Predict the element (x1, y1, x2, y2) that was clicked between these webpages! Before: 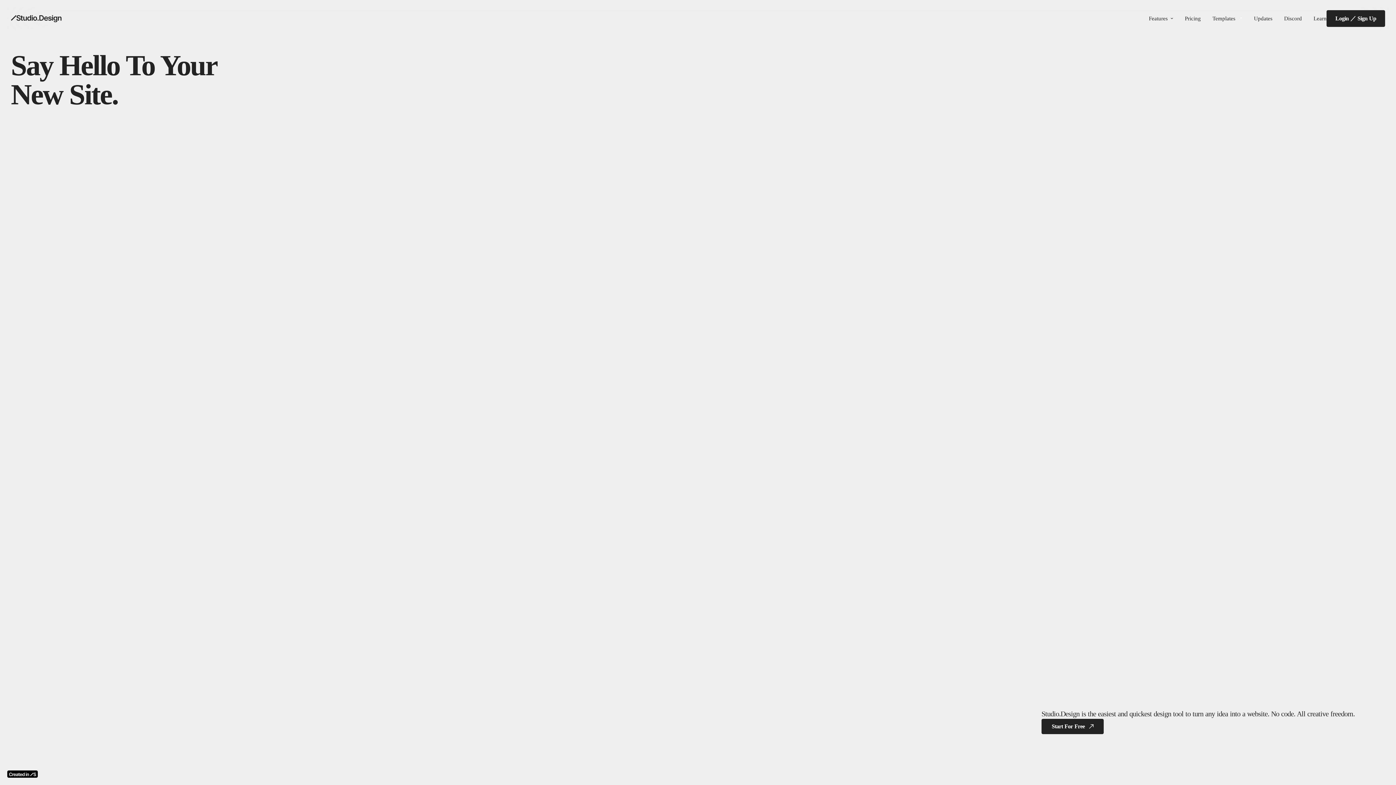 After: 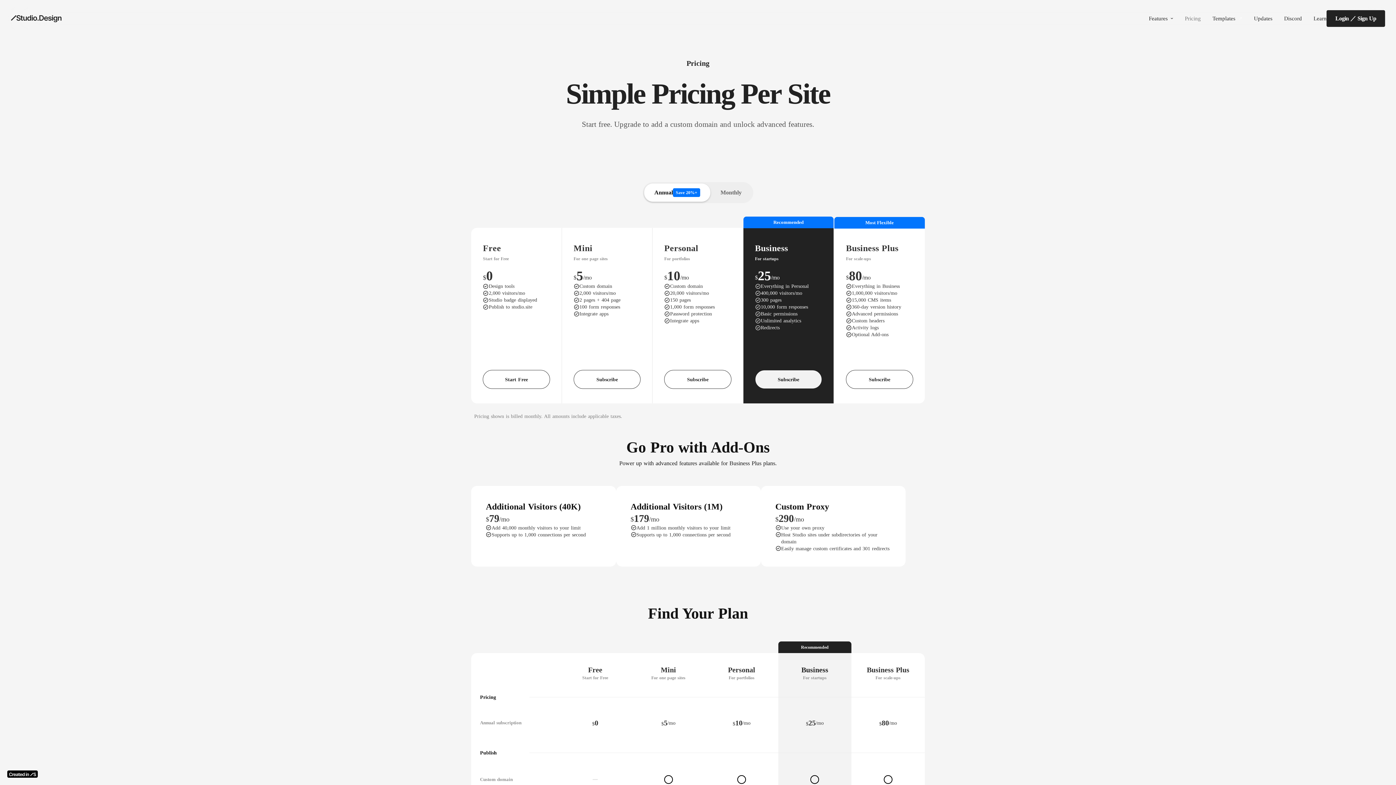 Action: label: Pricing bbox: (1185, 8, 1201, 16)